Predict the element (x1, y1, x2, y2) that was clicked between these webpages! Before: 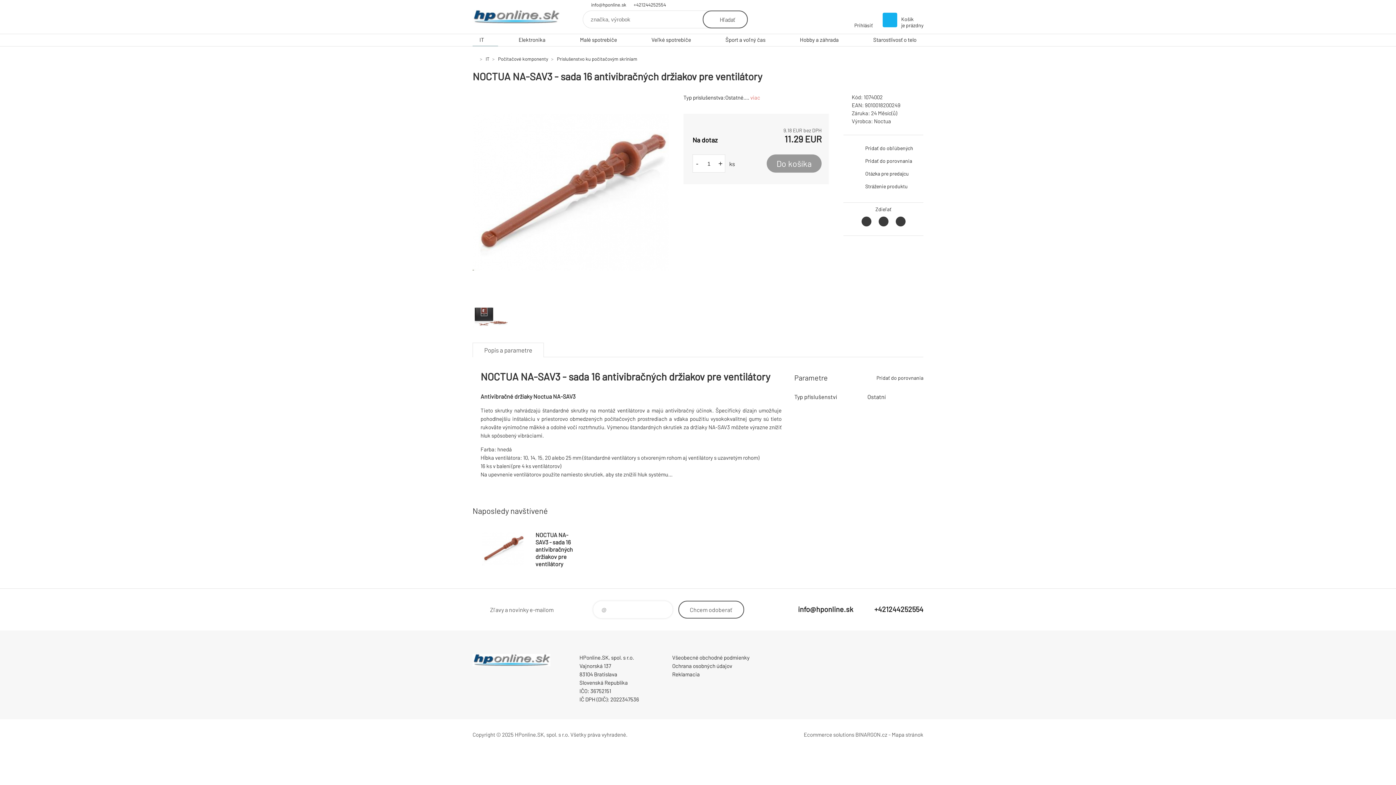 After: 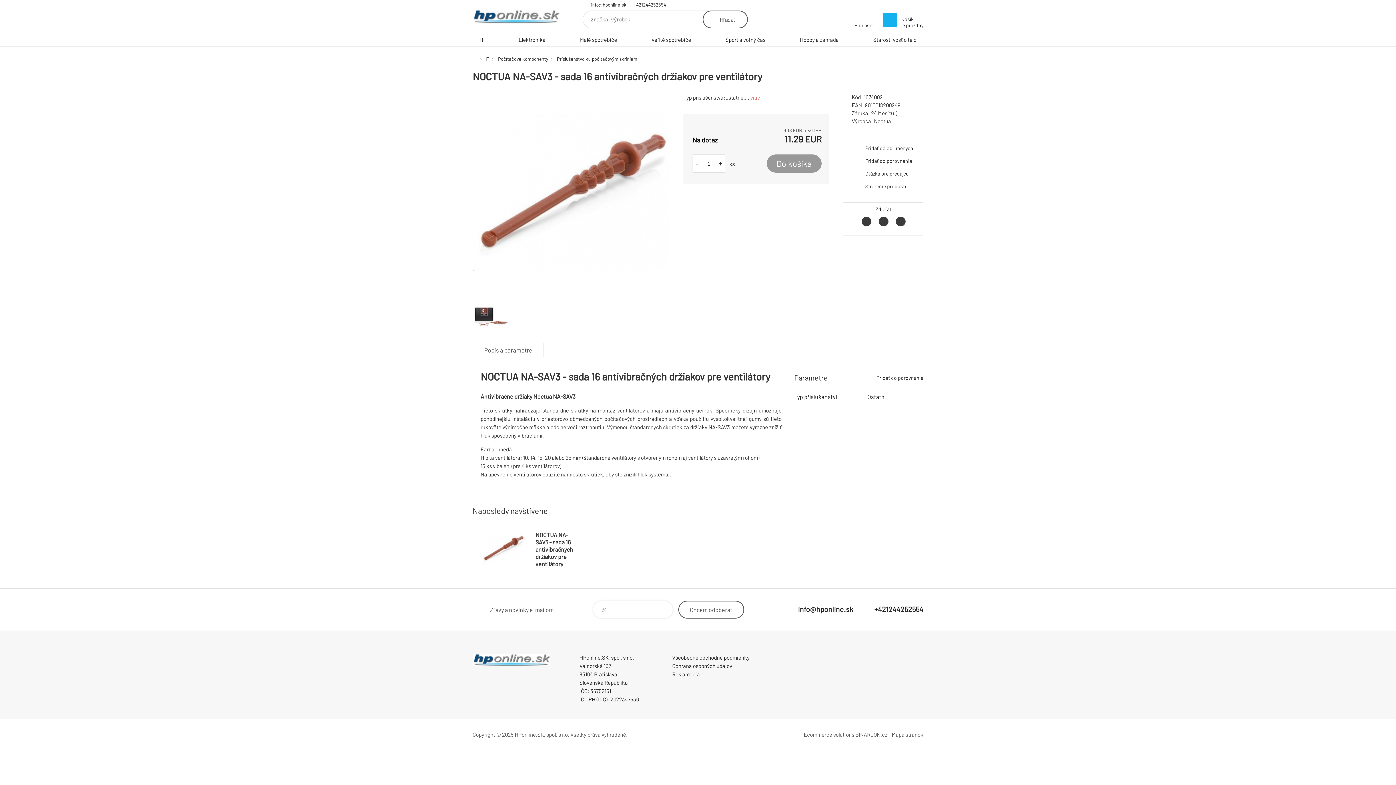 Action: label: +421244252554 bbox: (633, 1, 666, 9)